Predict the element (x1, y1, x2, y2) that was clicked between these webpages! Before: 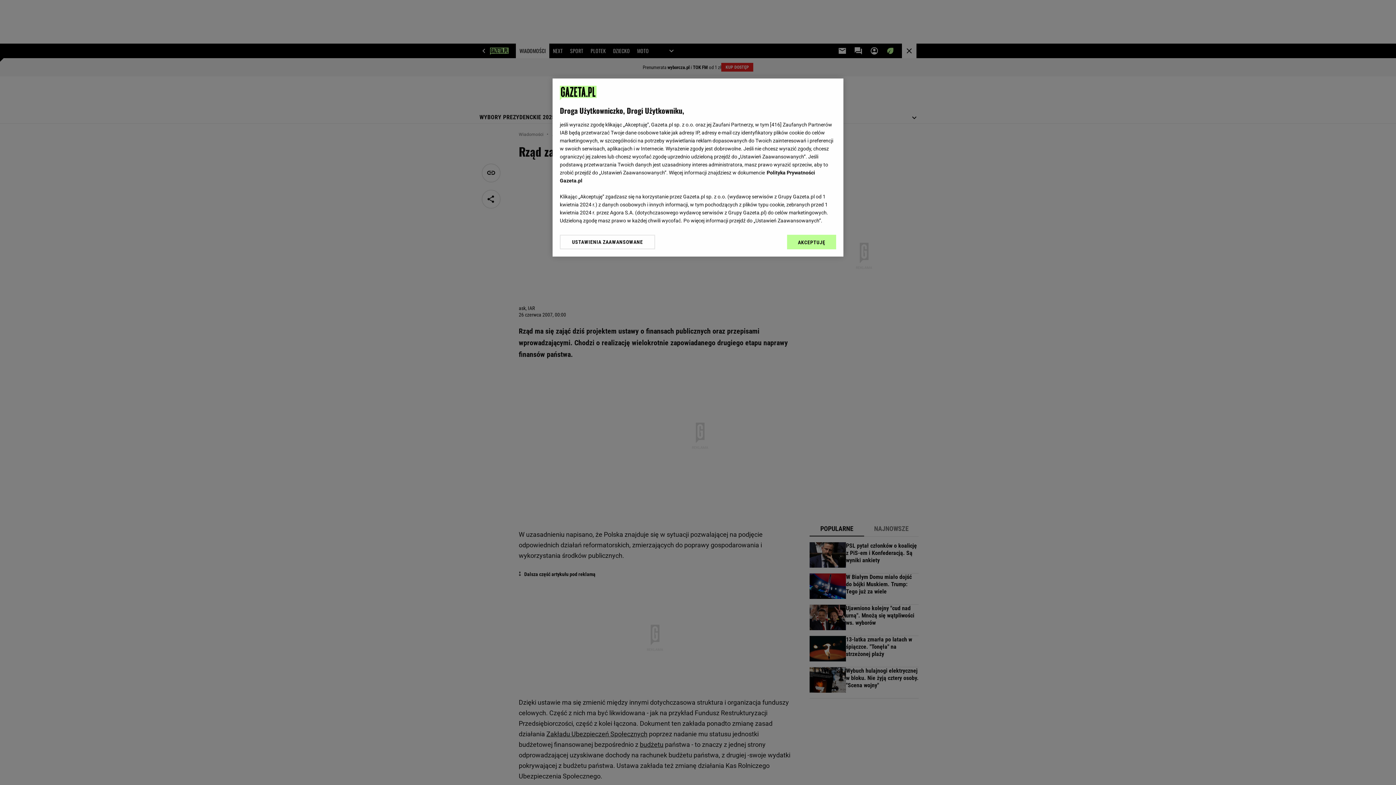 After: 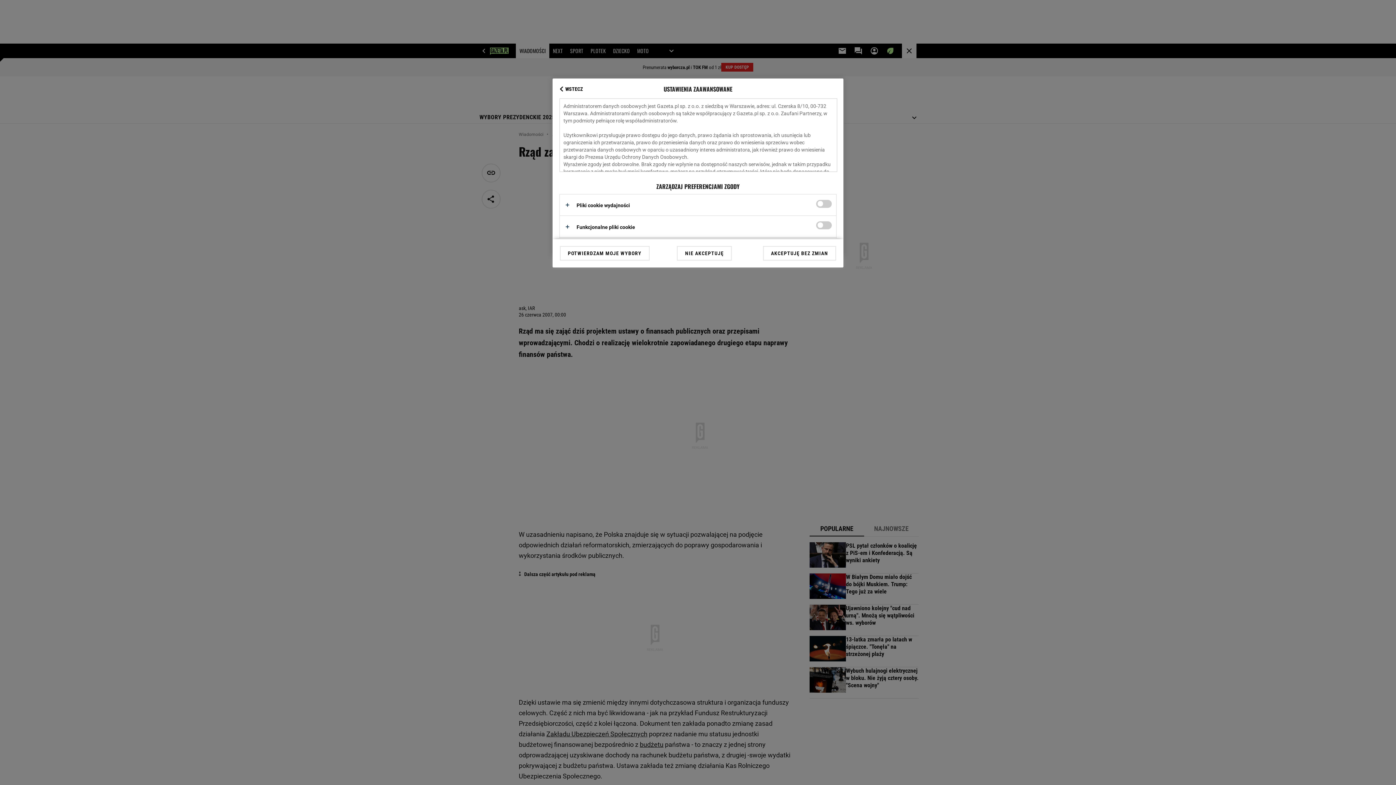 Action: label: USTAWIENIA ZAAWANSOWANE bbox: (560, 234, 655, 249)